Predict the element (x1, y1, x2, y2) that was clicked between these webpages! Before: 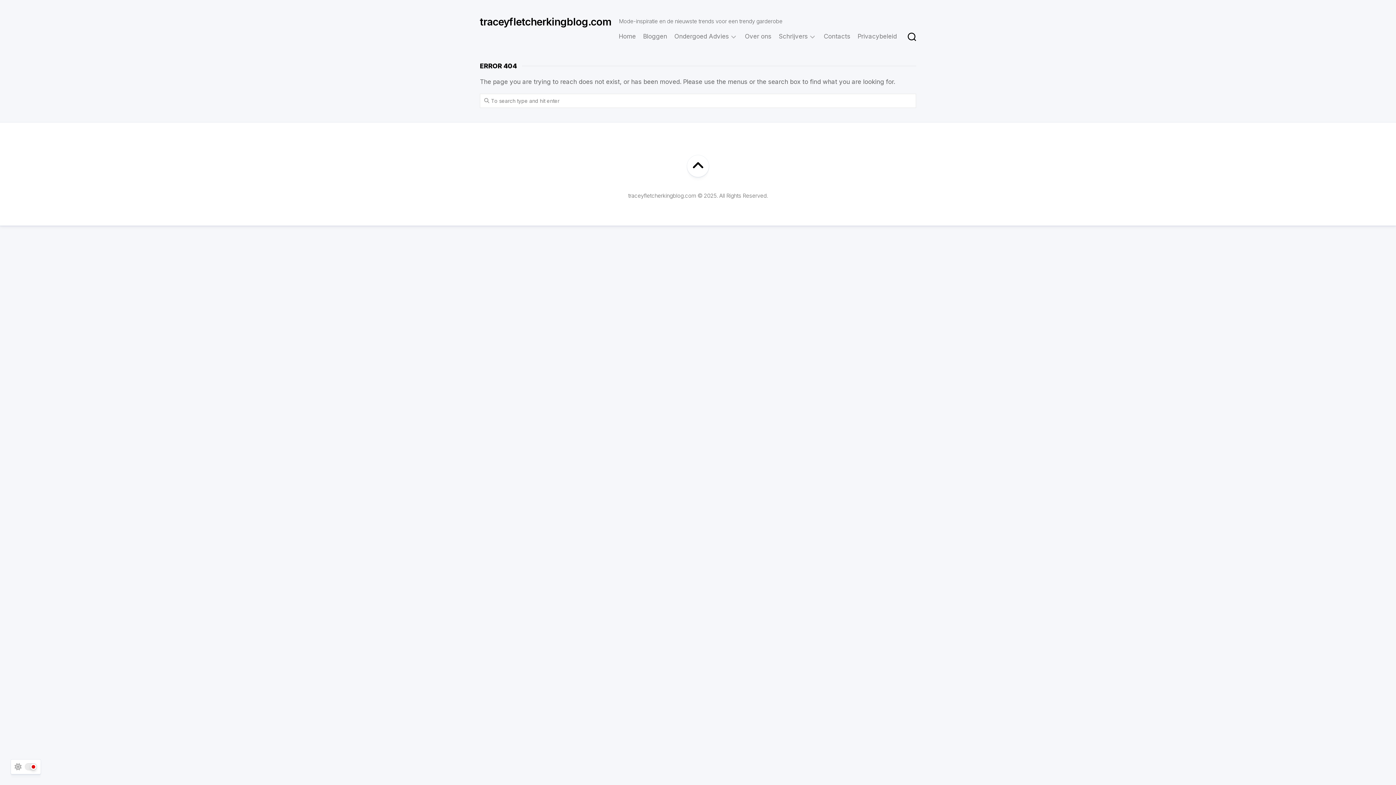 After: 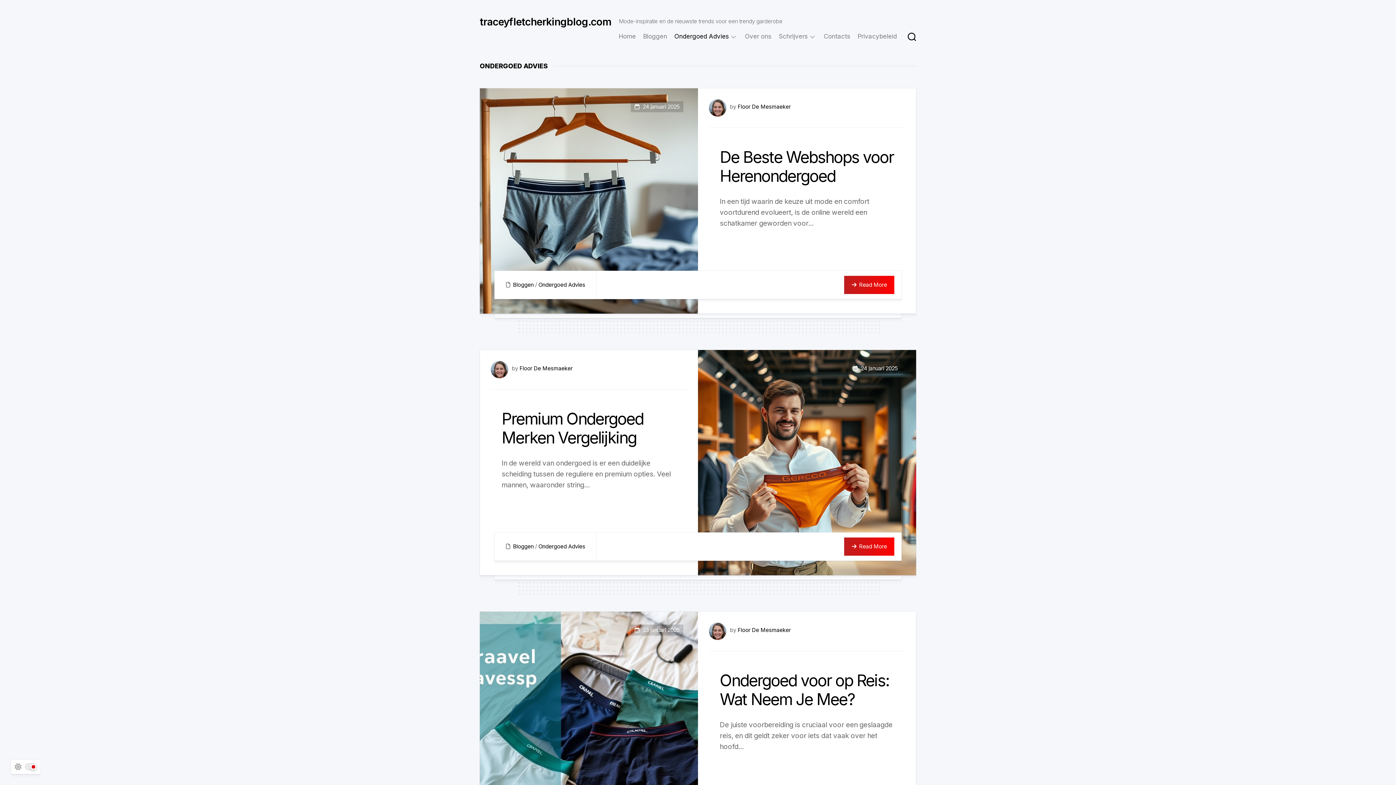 Action: bbox: (674, 32, 729, 40) label: Ondergoed Advies